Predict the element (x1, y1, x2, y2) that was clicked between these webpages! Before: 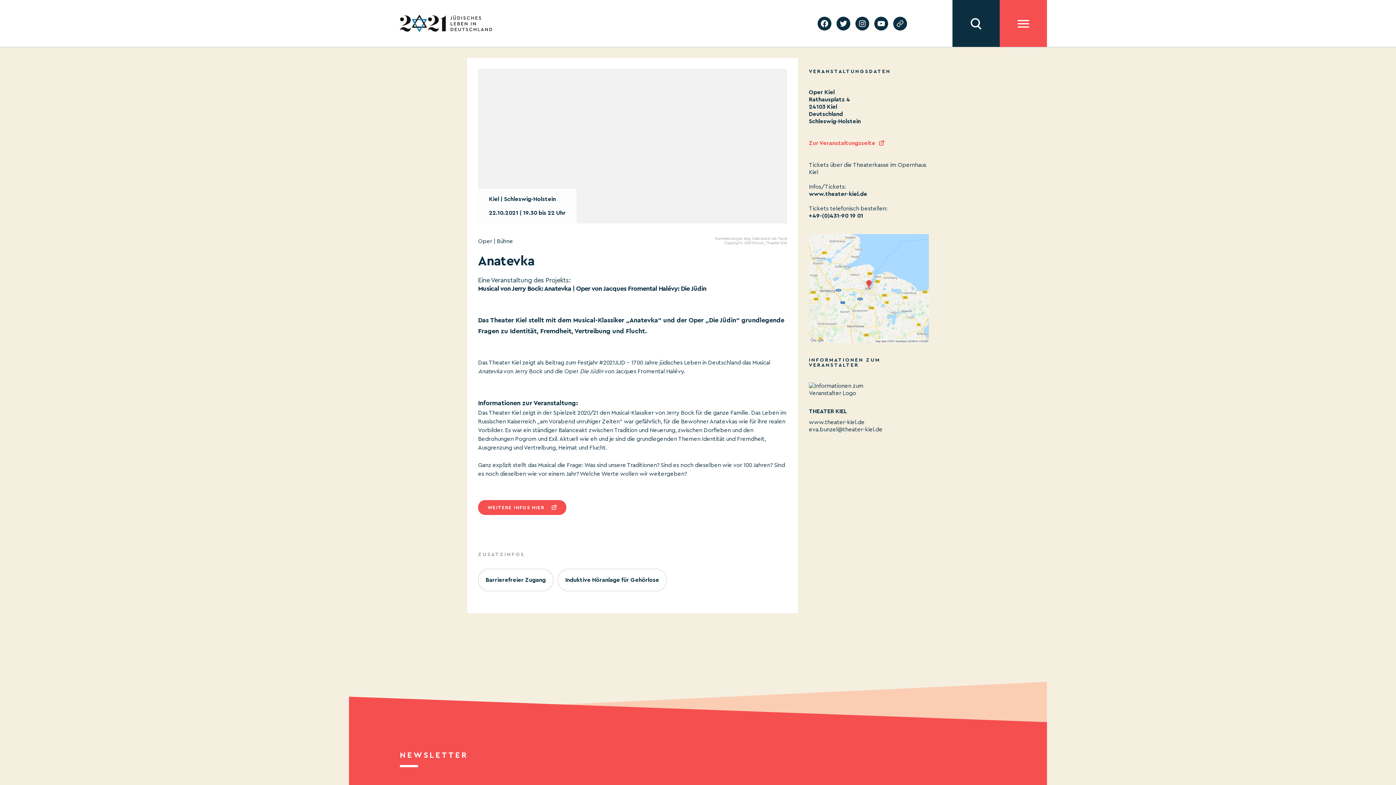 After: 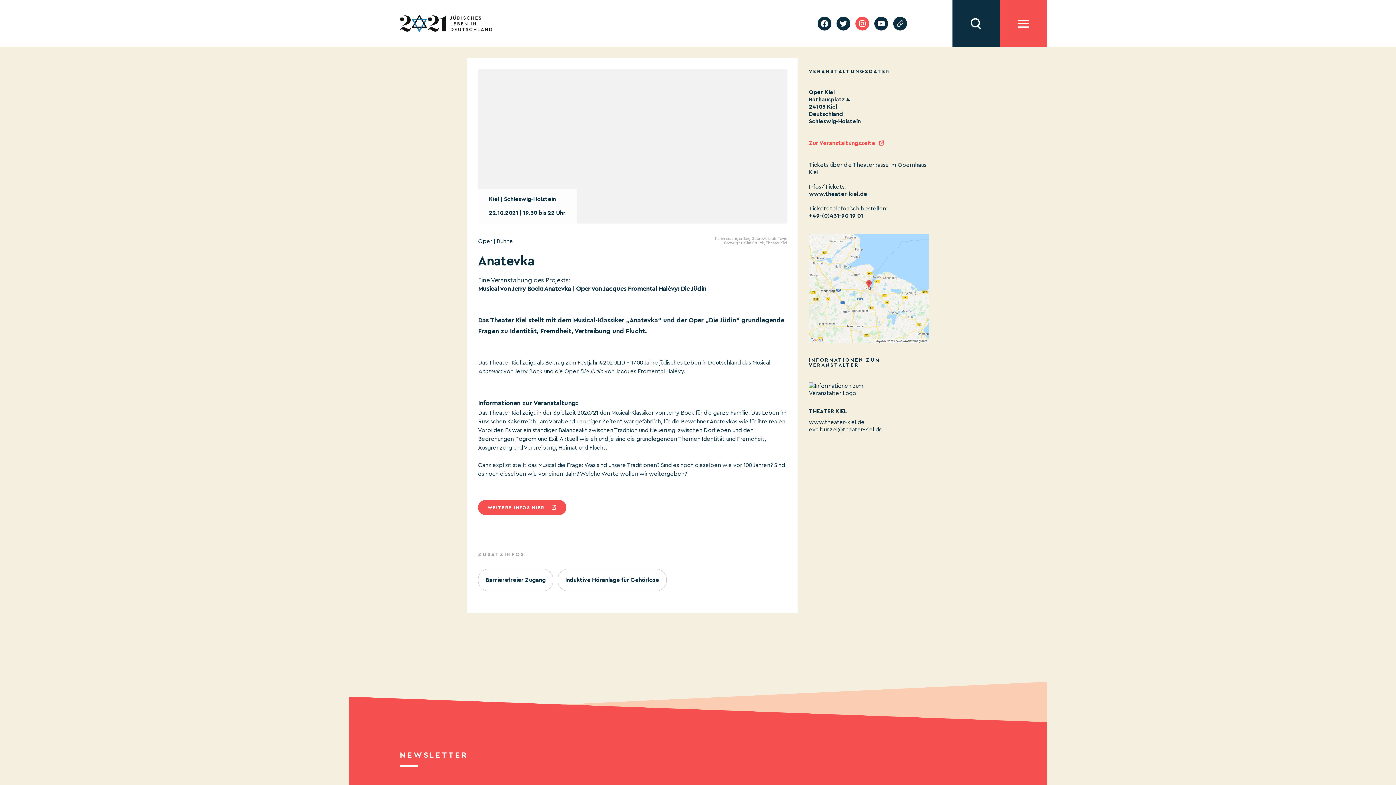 Action: bbox: (855, 16, 869, 30)